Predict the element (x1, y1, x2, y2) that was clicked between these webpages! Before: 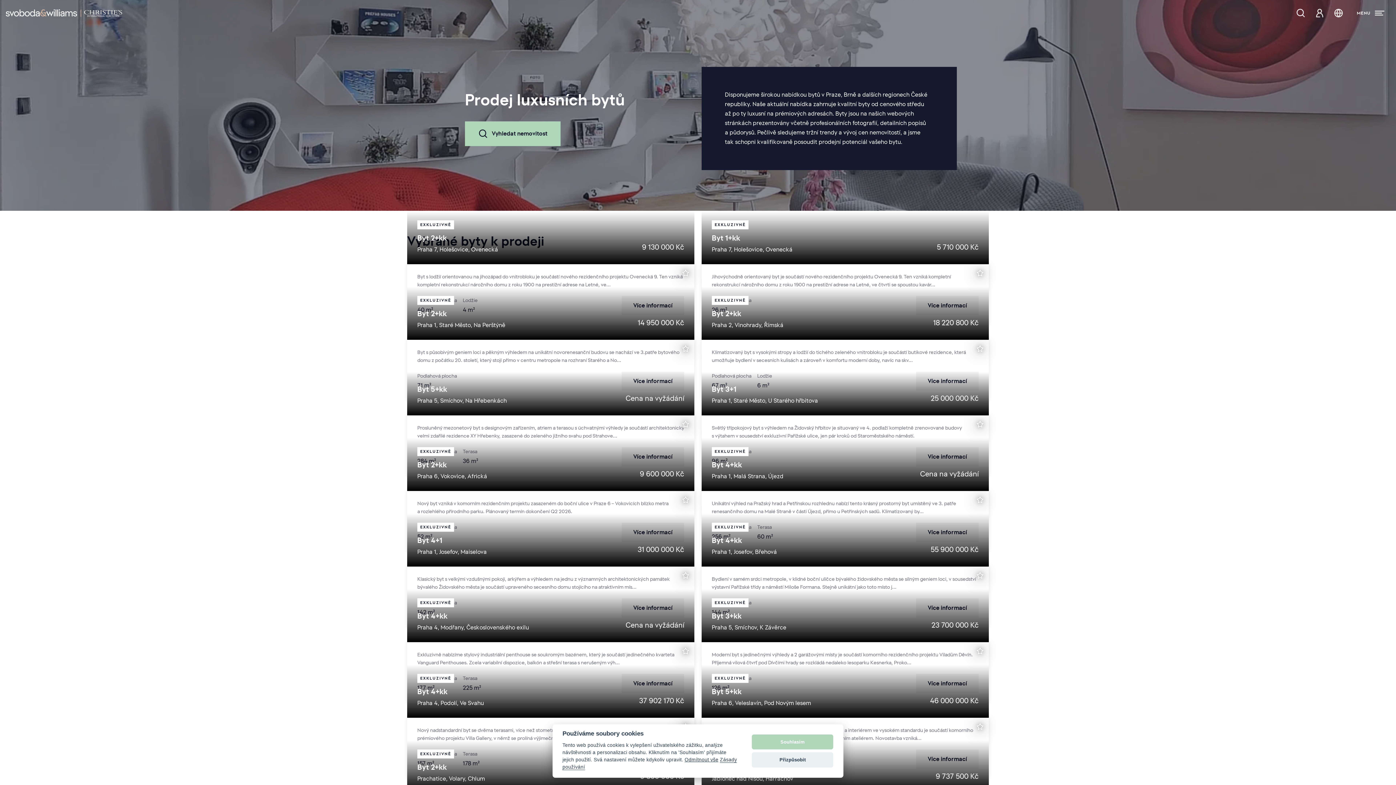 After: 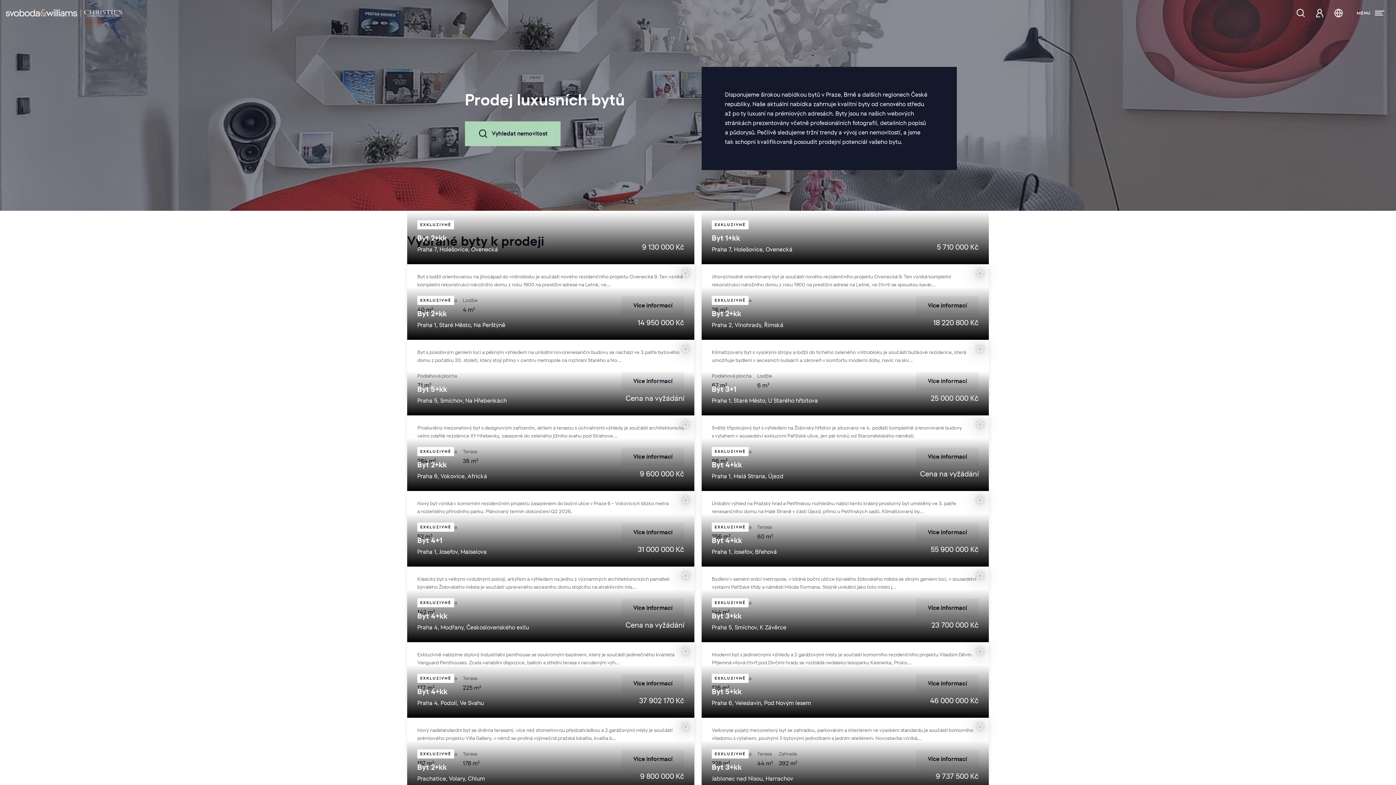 Action: bbox: (752, 734, 833, 749) label: Souhlasím